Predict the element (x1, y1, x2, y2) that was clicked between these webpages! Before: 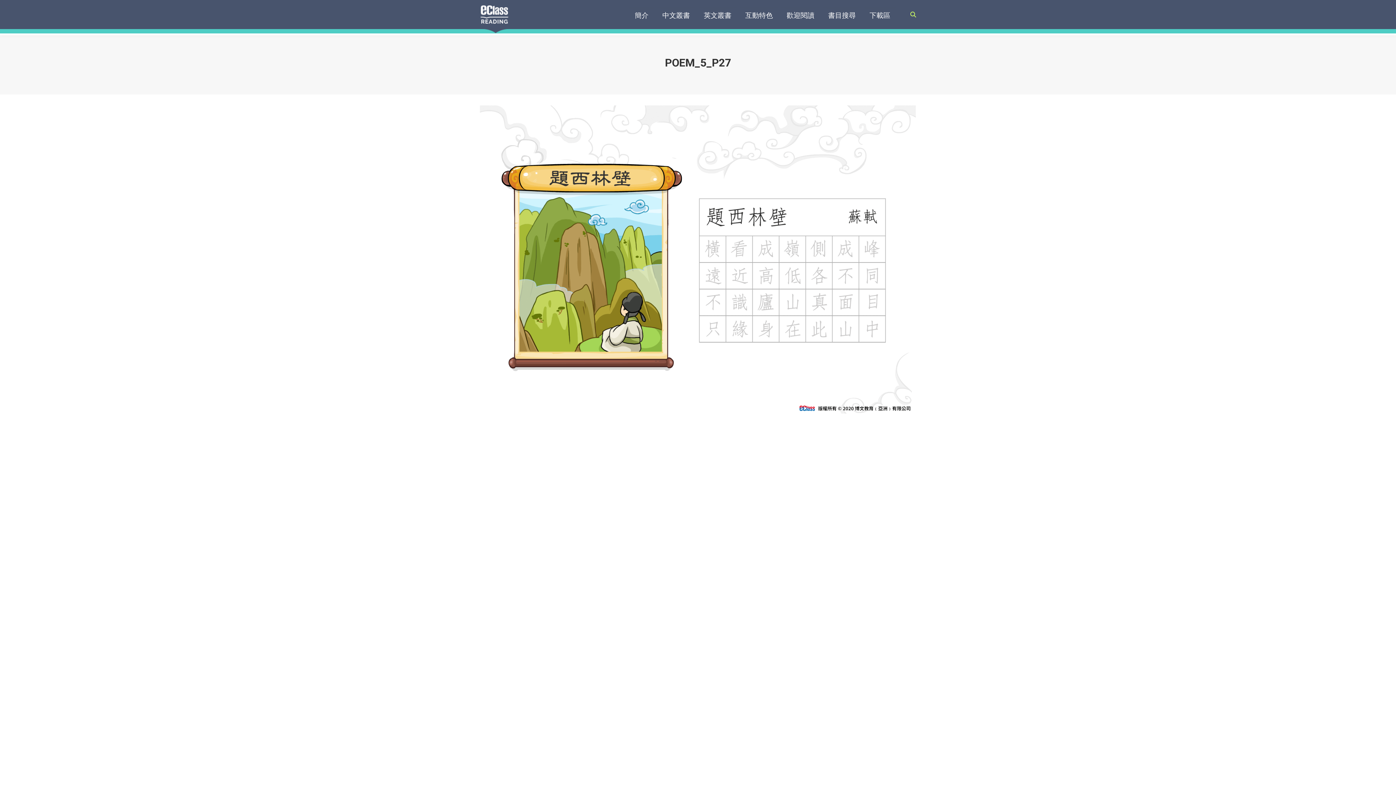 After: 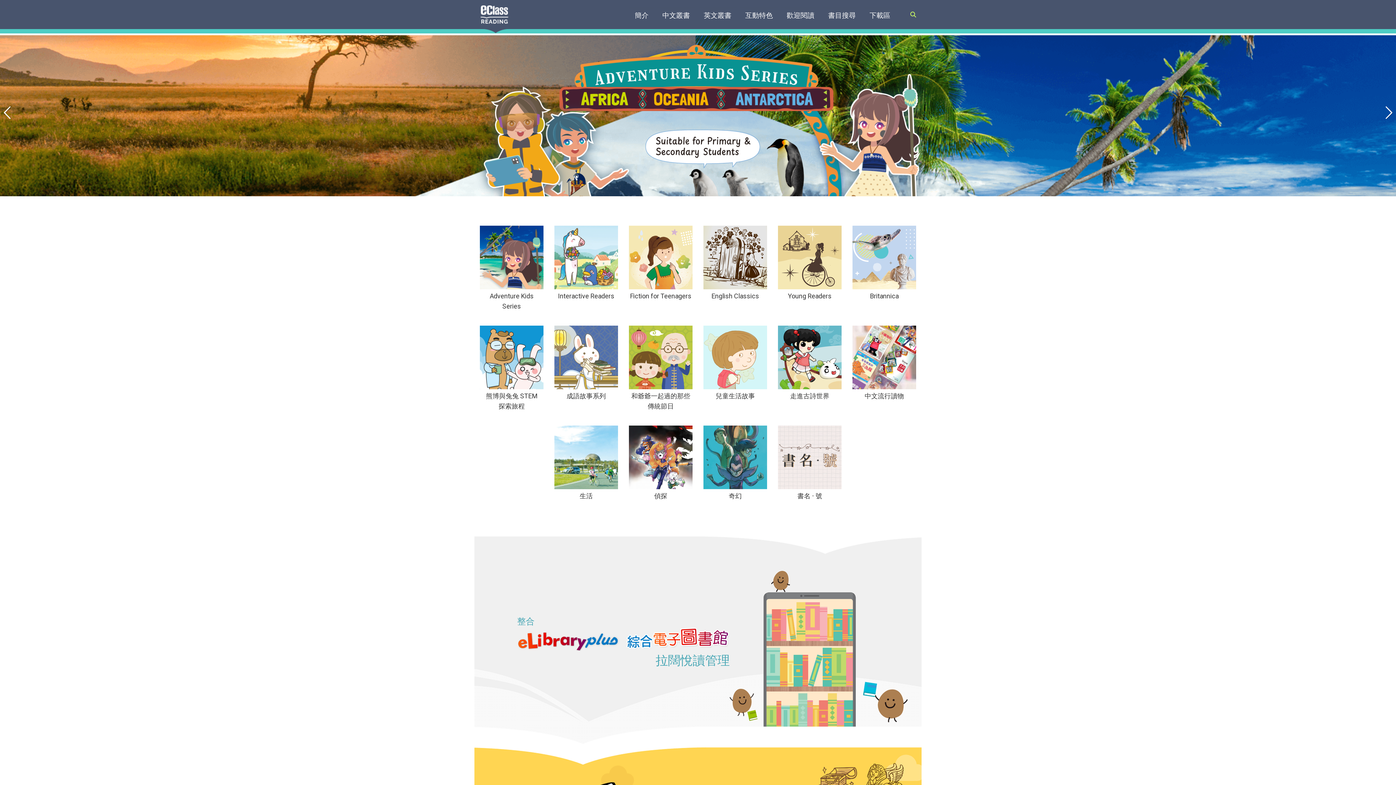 Action: bbox: (480, 4, 510, 24)